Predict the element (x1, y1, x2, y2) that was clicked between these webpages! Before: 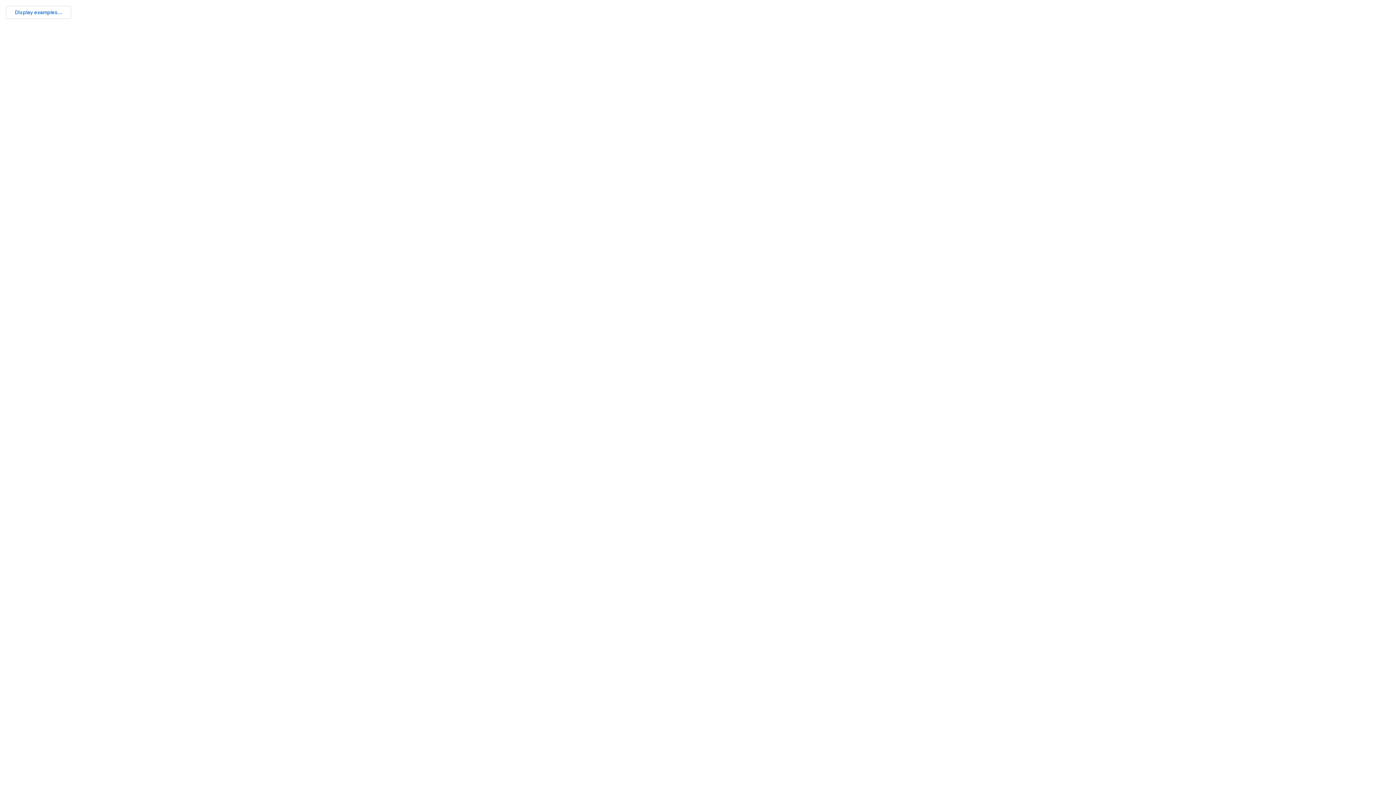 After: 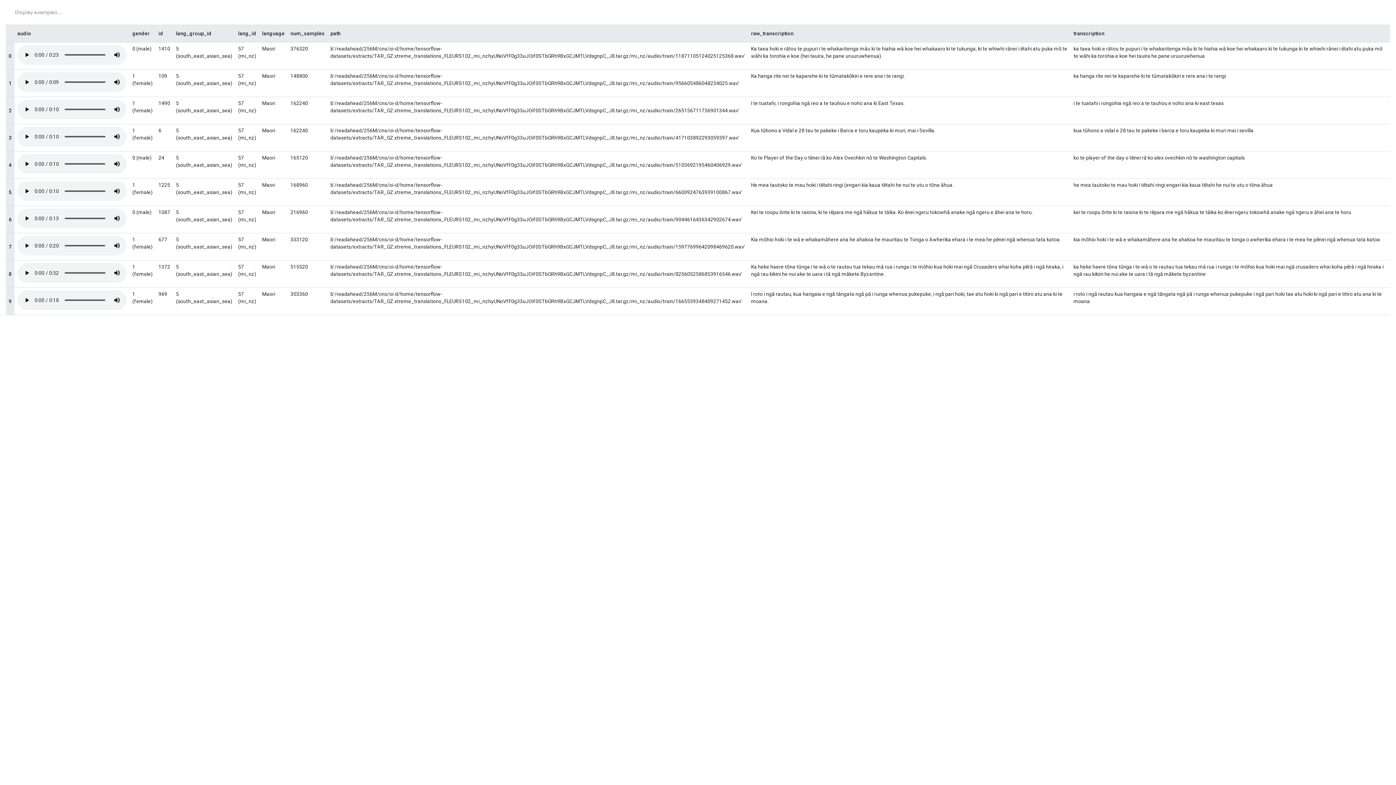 Action: label: Display examples... bbox: (5, 5, 71, 18)